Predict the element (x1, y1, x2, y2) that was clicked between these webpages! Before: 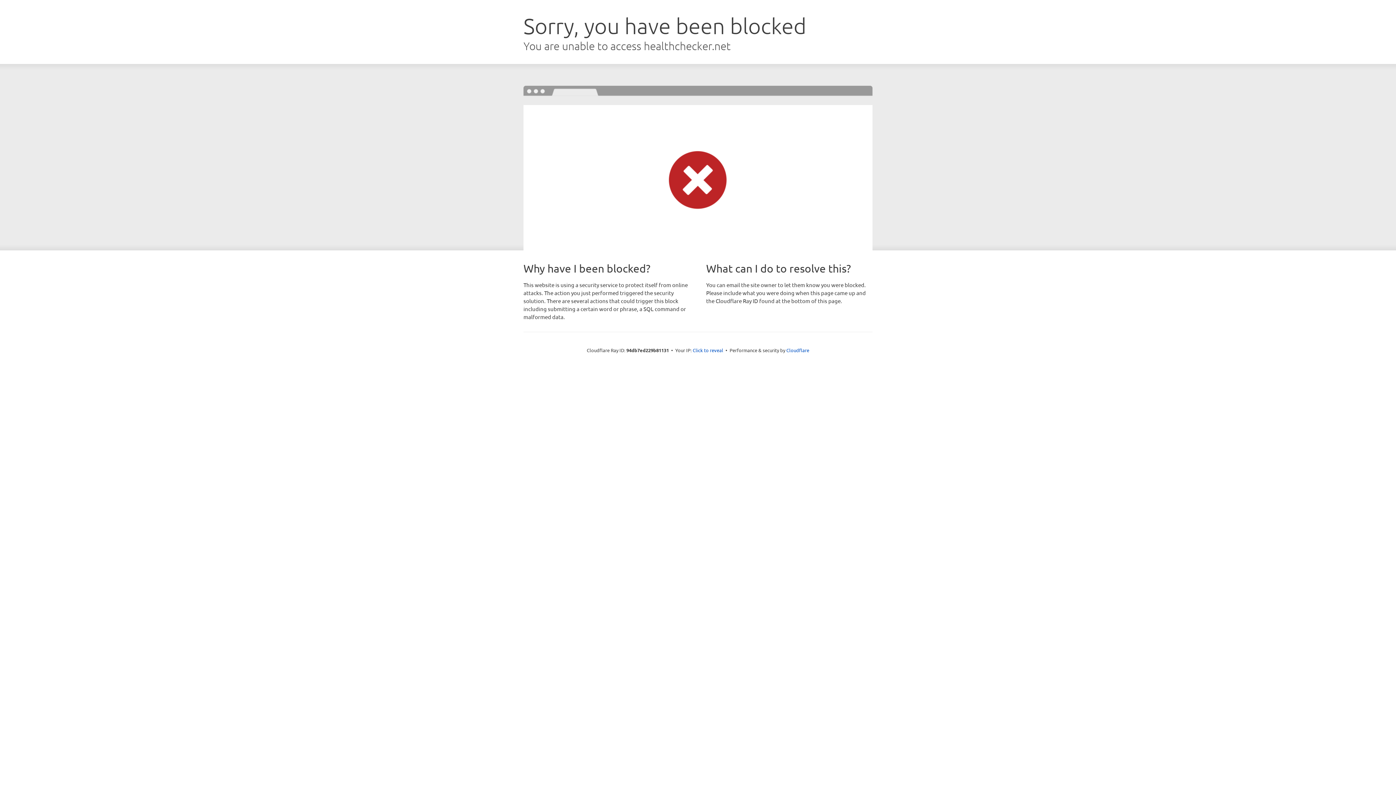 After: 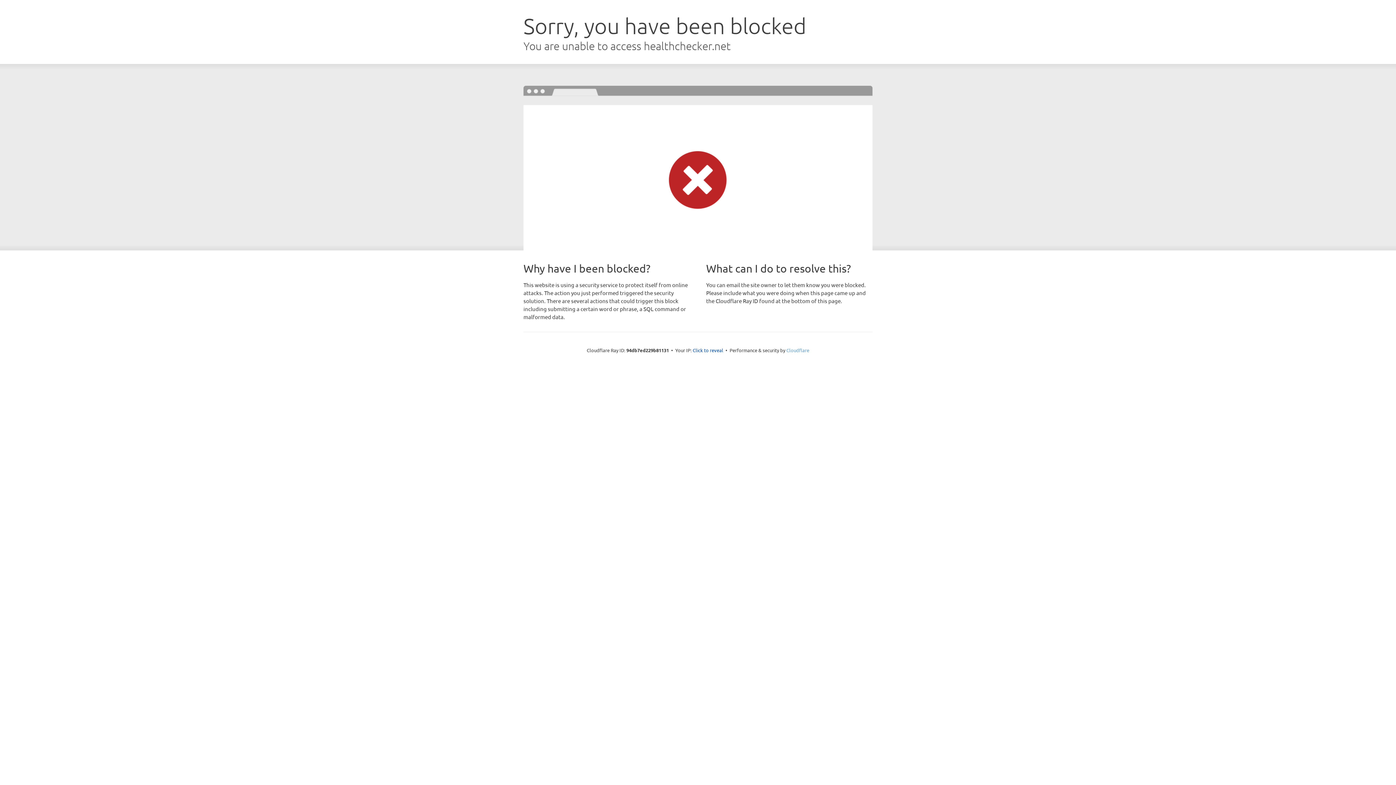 Action: label: Cloudflare bbox: (786, 347, 809, 353)